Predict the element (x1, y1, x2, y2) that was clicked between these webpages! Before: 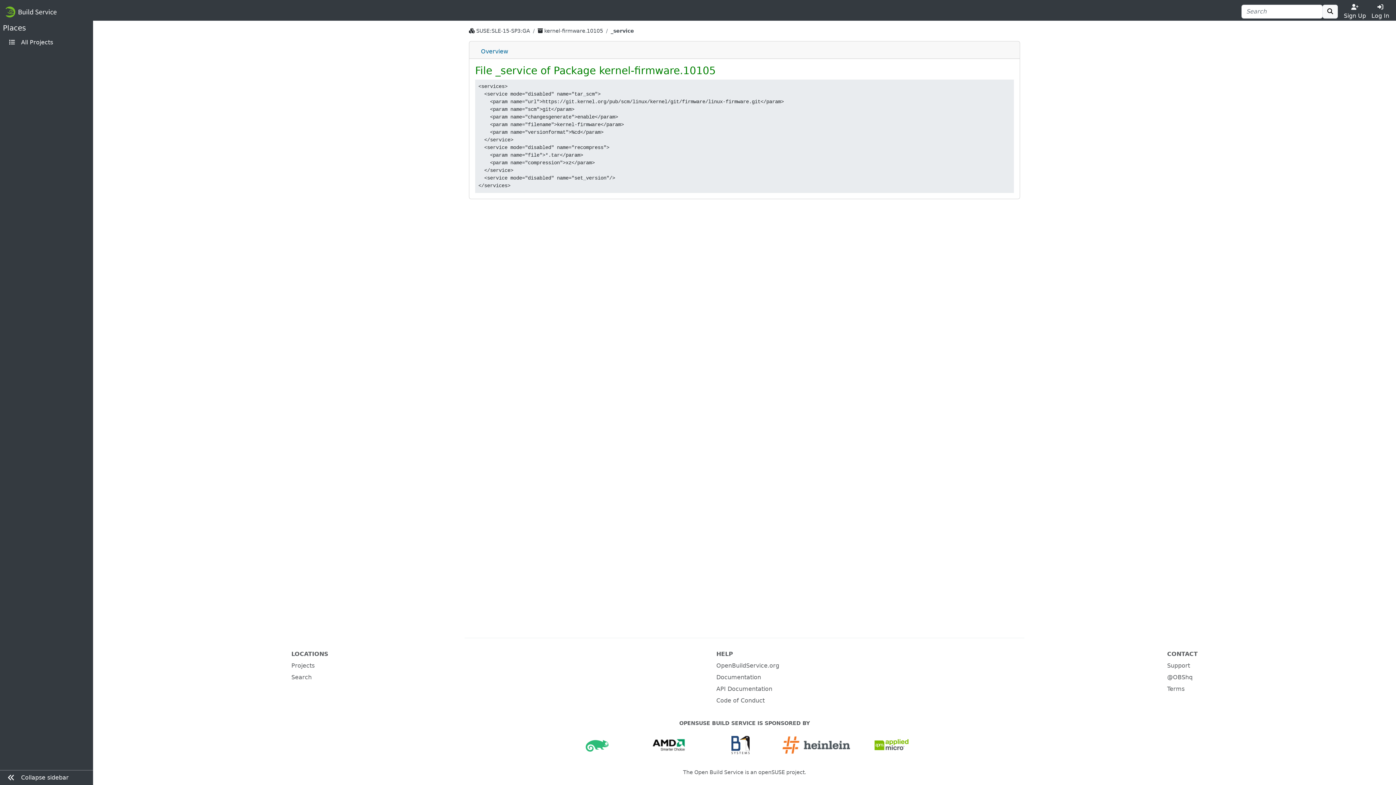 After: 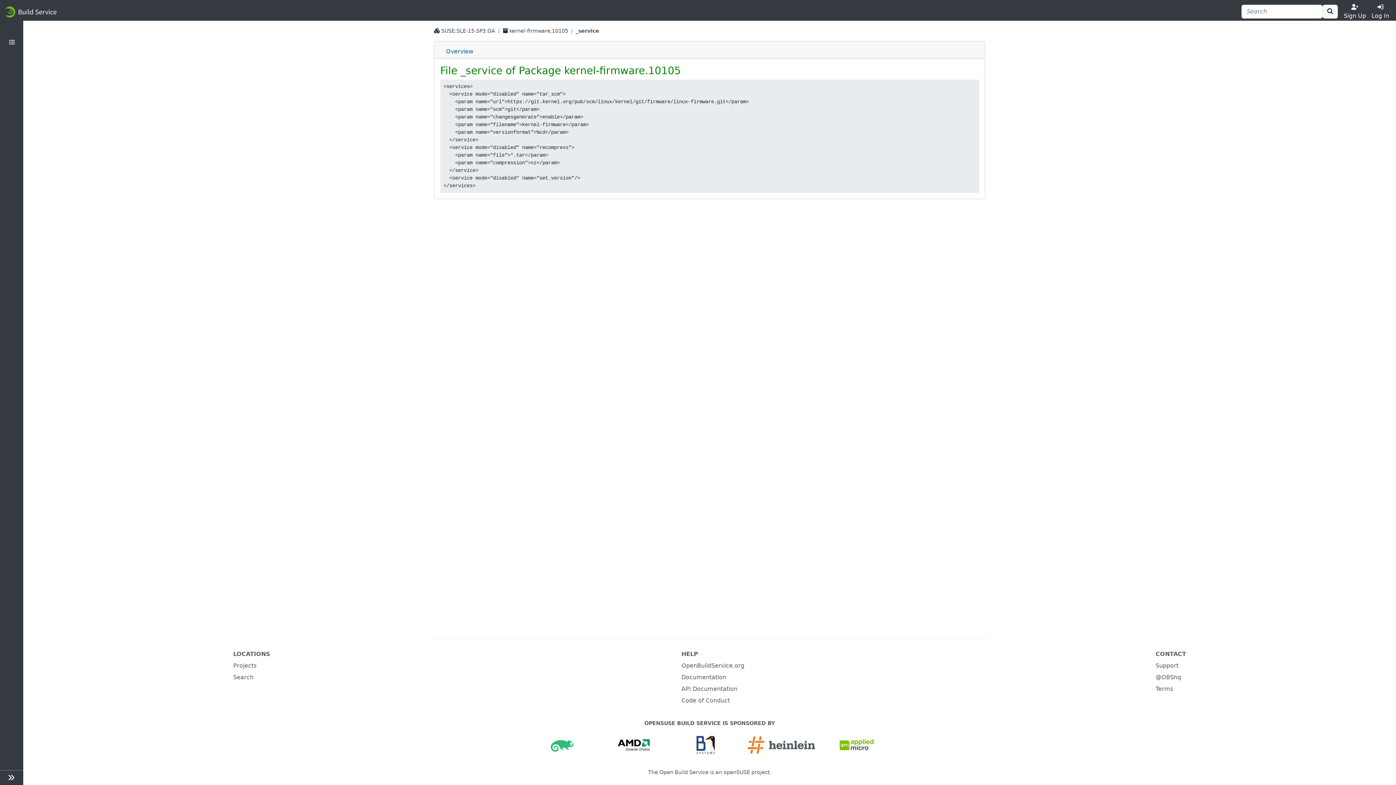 Action: bbox: (0, 770, 93, 785) label:  Collapse sidebar